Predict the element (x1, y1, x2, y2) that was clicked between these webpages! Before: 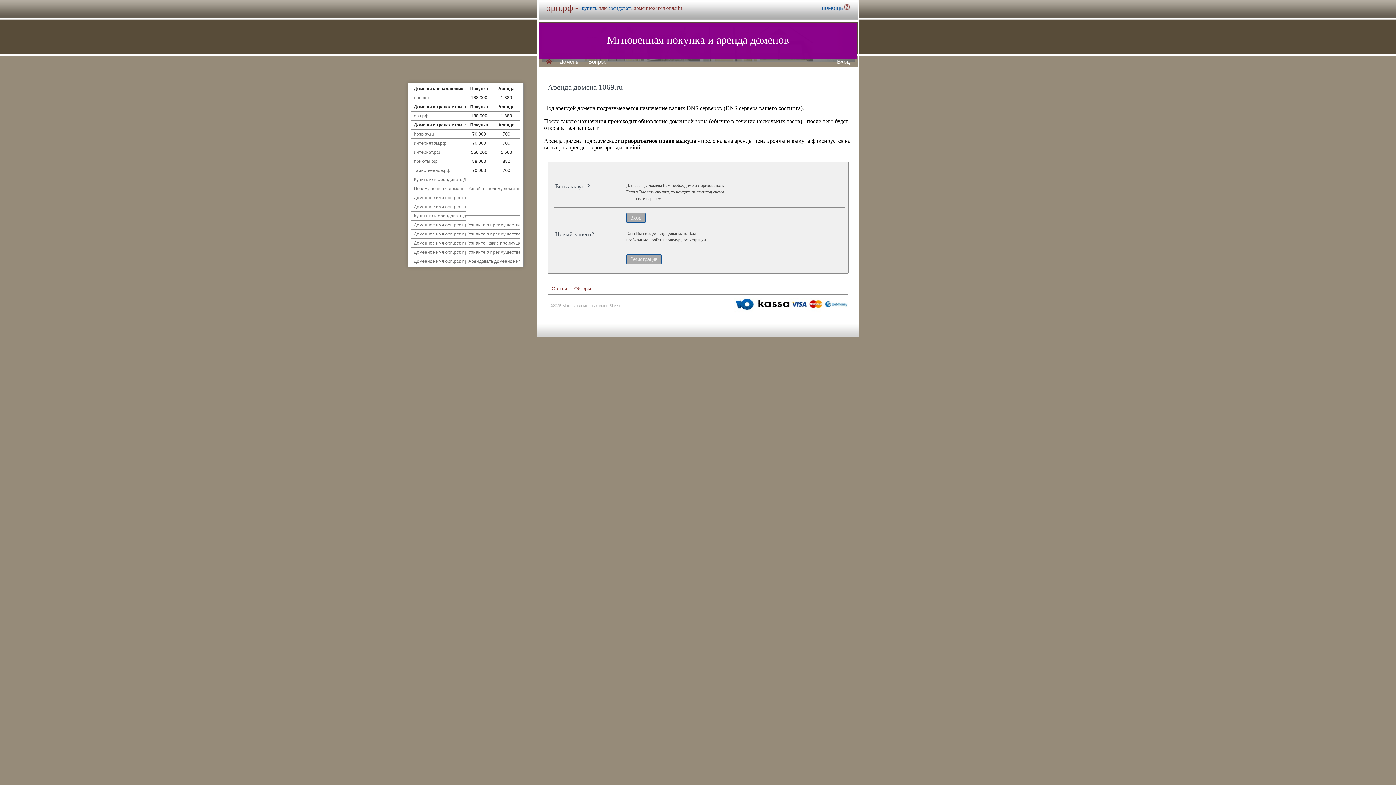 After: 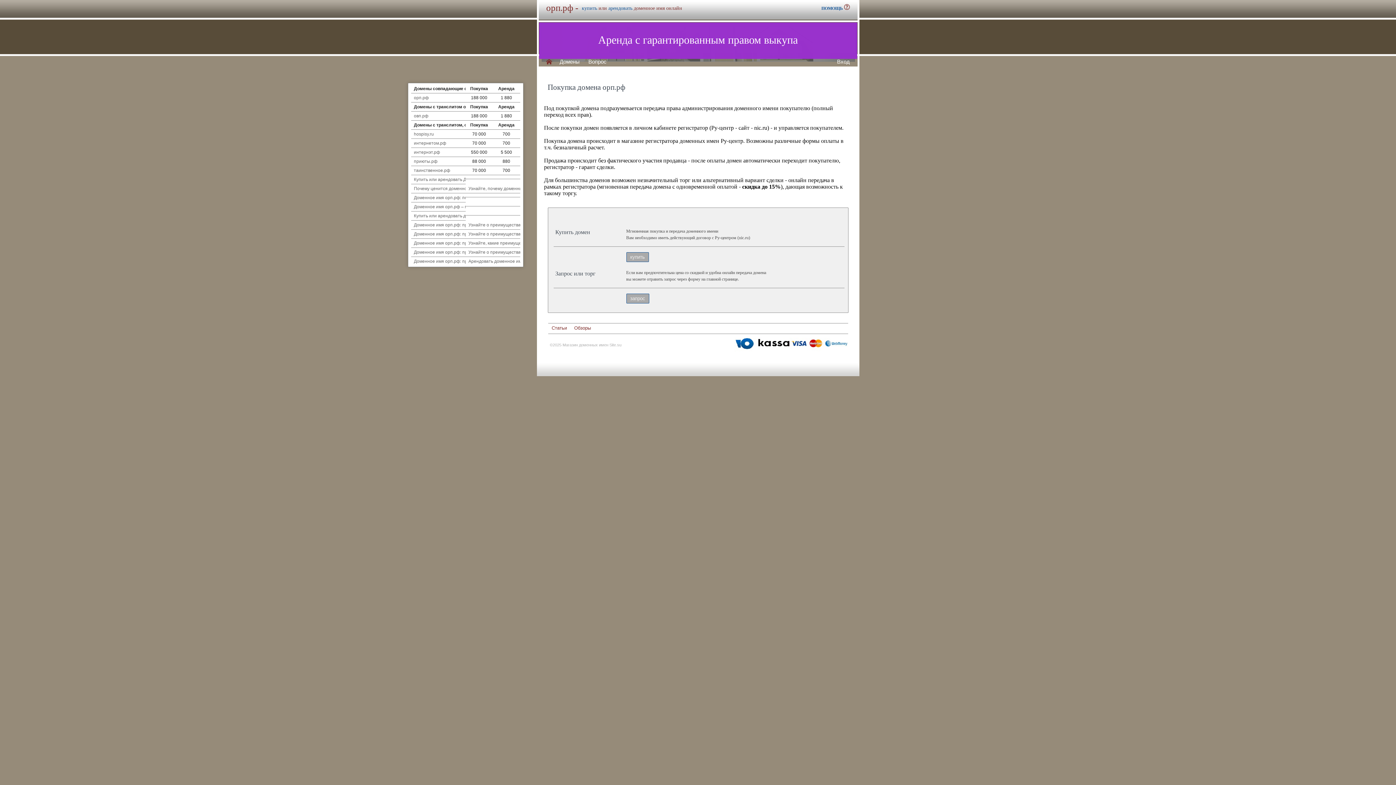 Action: label: купить bbox: (582, 5, 597, 10)